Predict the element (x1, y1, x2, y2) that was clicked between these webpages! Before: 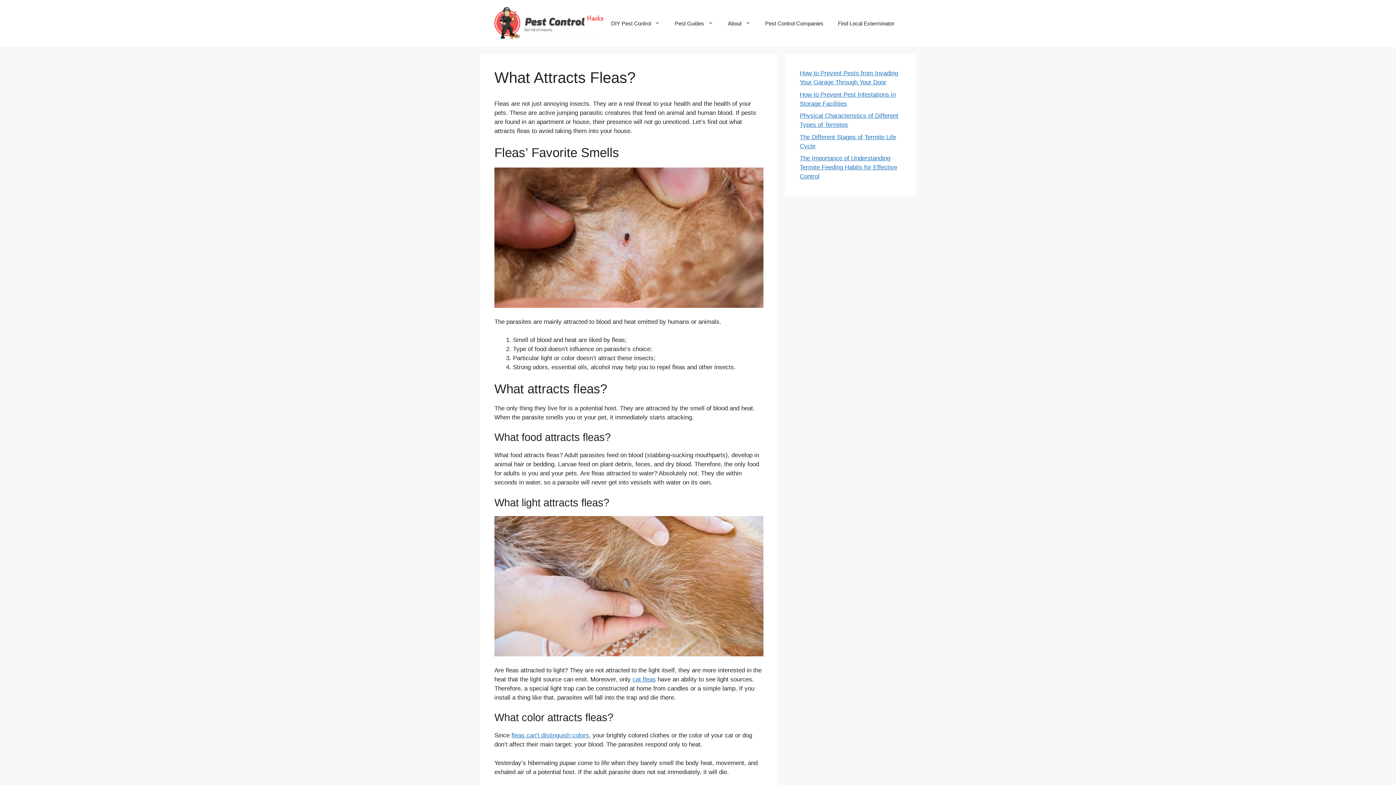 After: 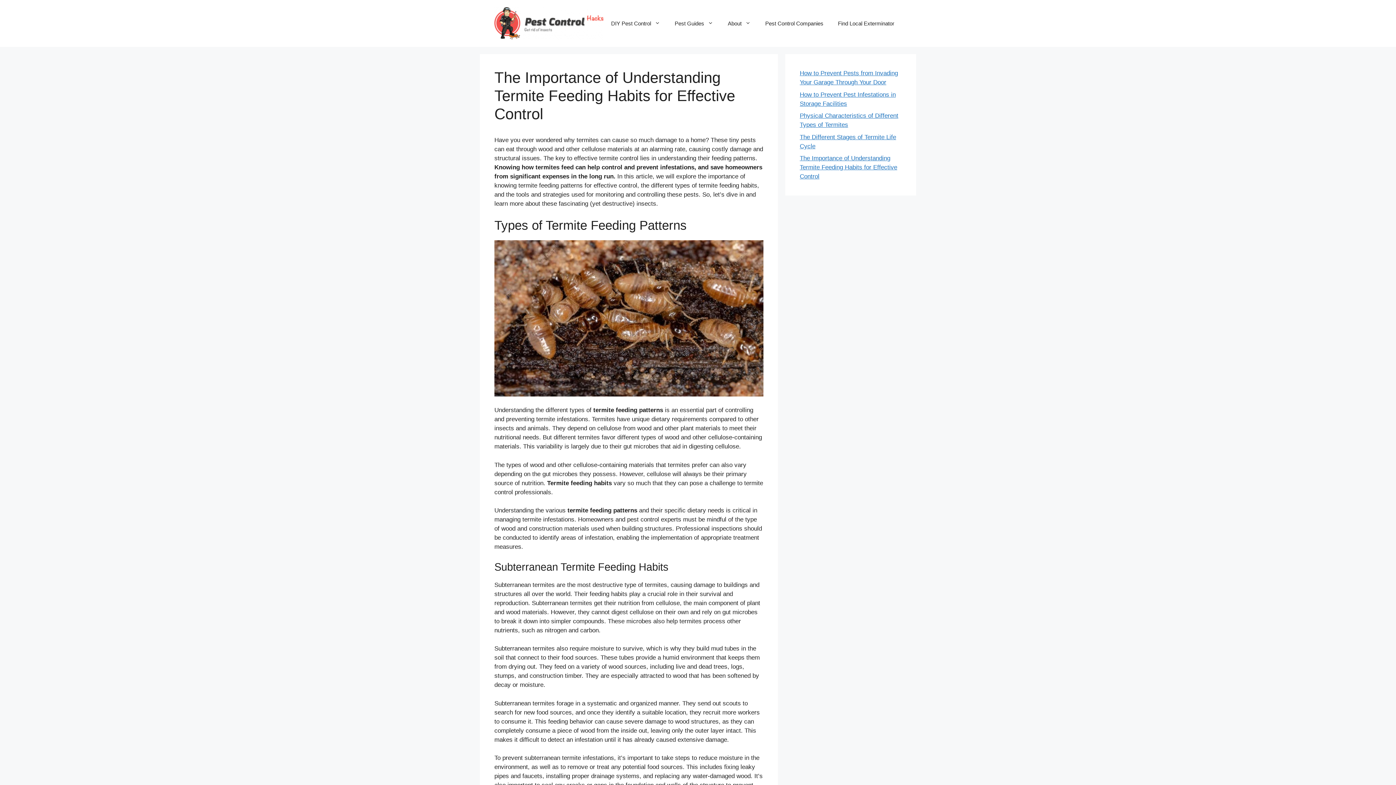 Action: bbox: (800, 154, 897, 180) label: The Importance of Understanding Termite Feeding Habits for Effective Control